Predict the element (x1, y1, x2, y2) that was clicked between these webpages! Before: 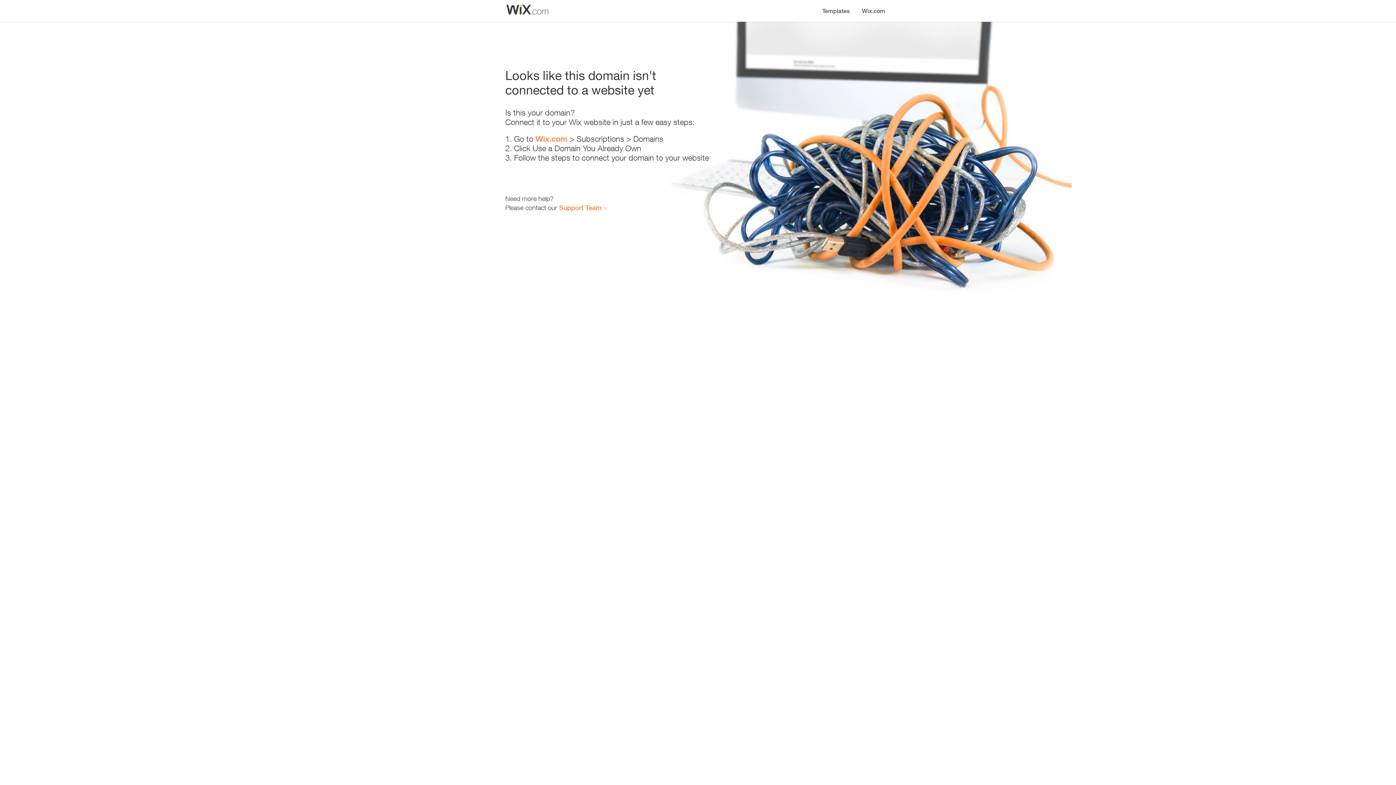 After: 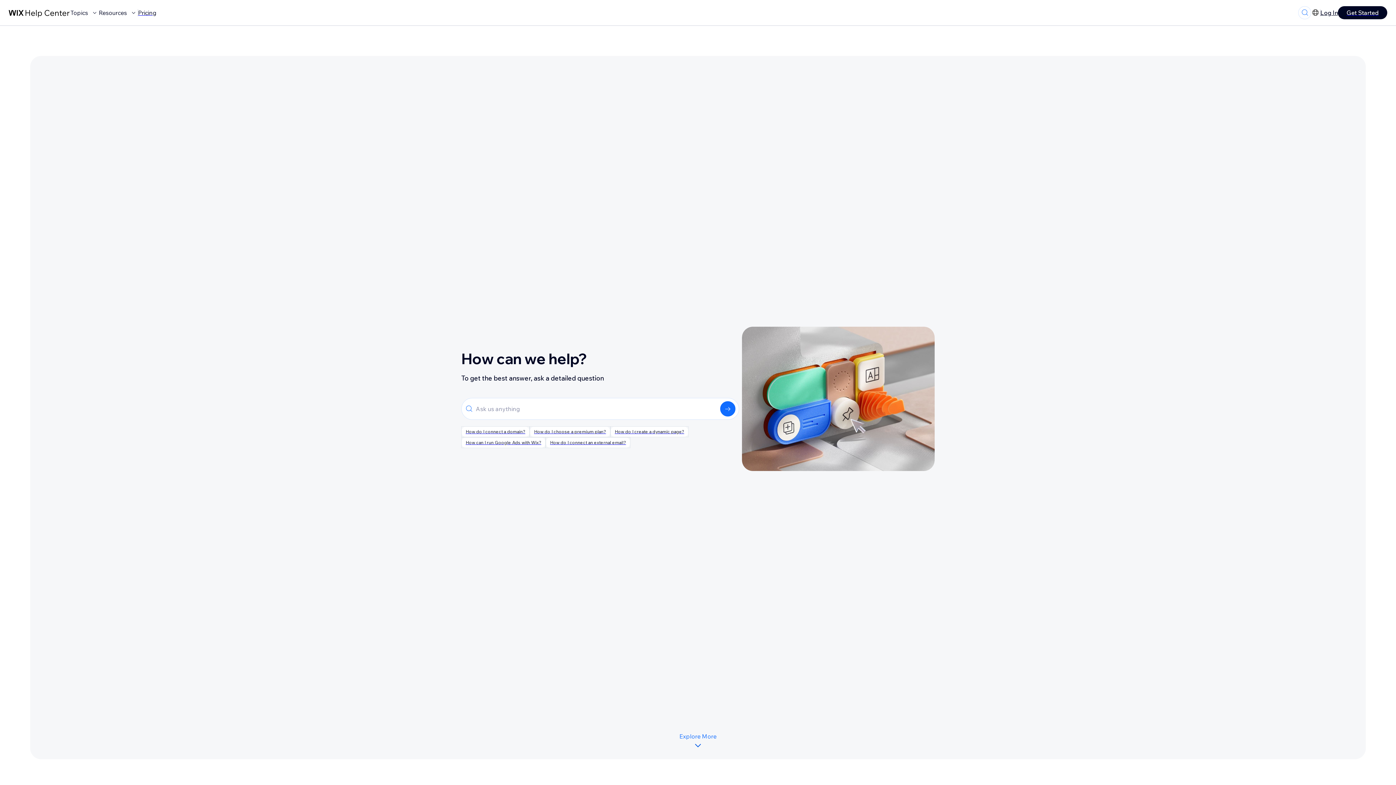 Action: label: Support Team bbox: (559, 203, 601, 211)